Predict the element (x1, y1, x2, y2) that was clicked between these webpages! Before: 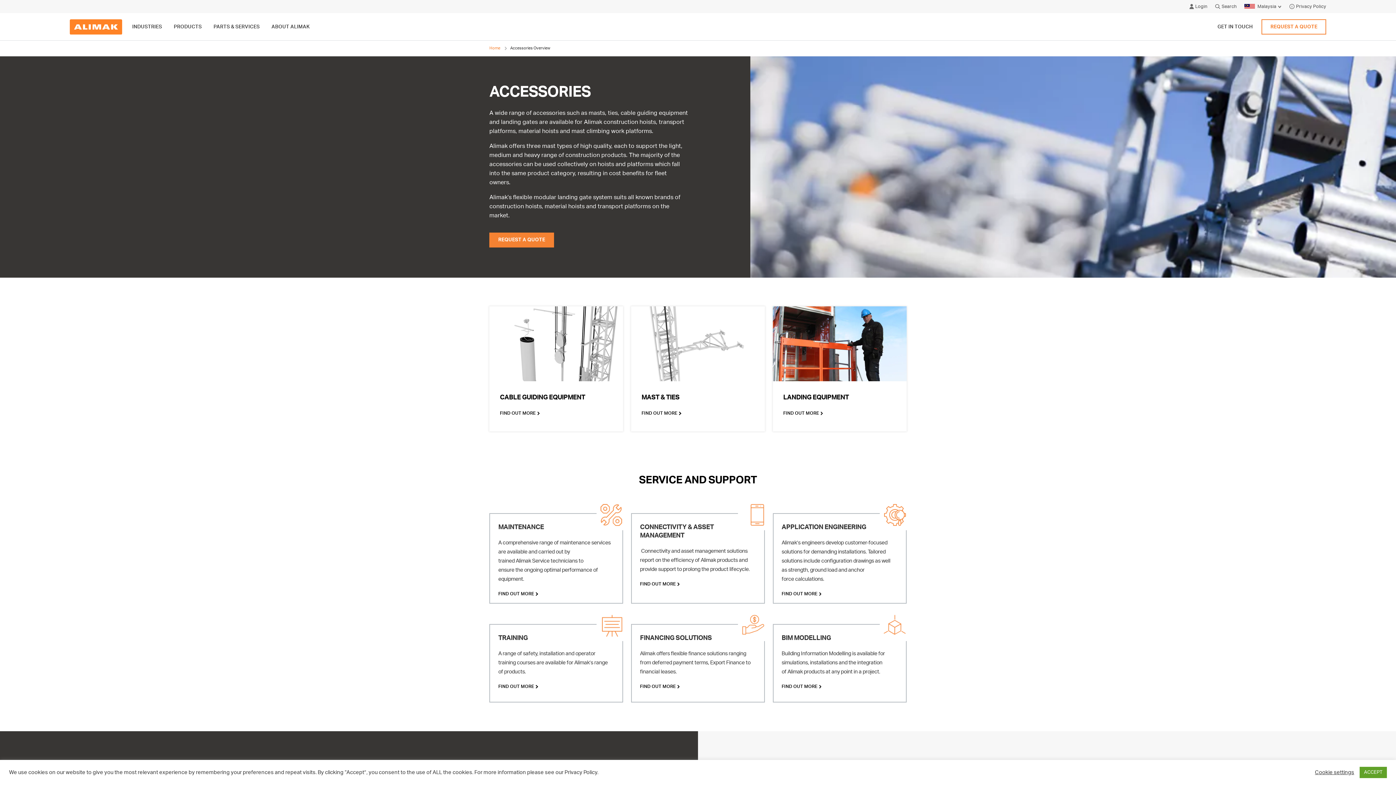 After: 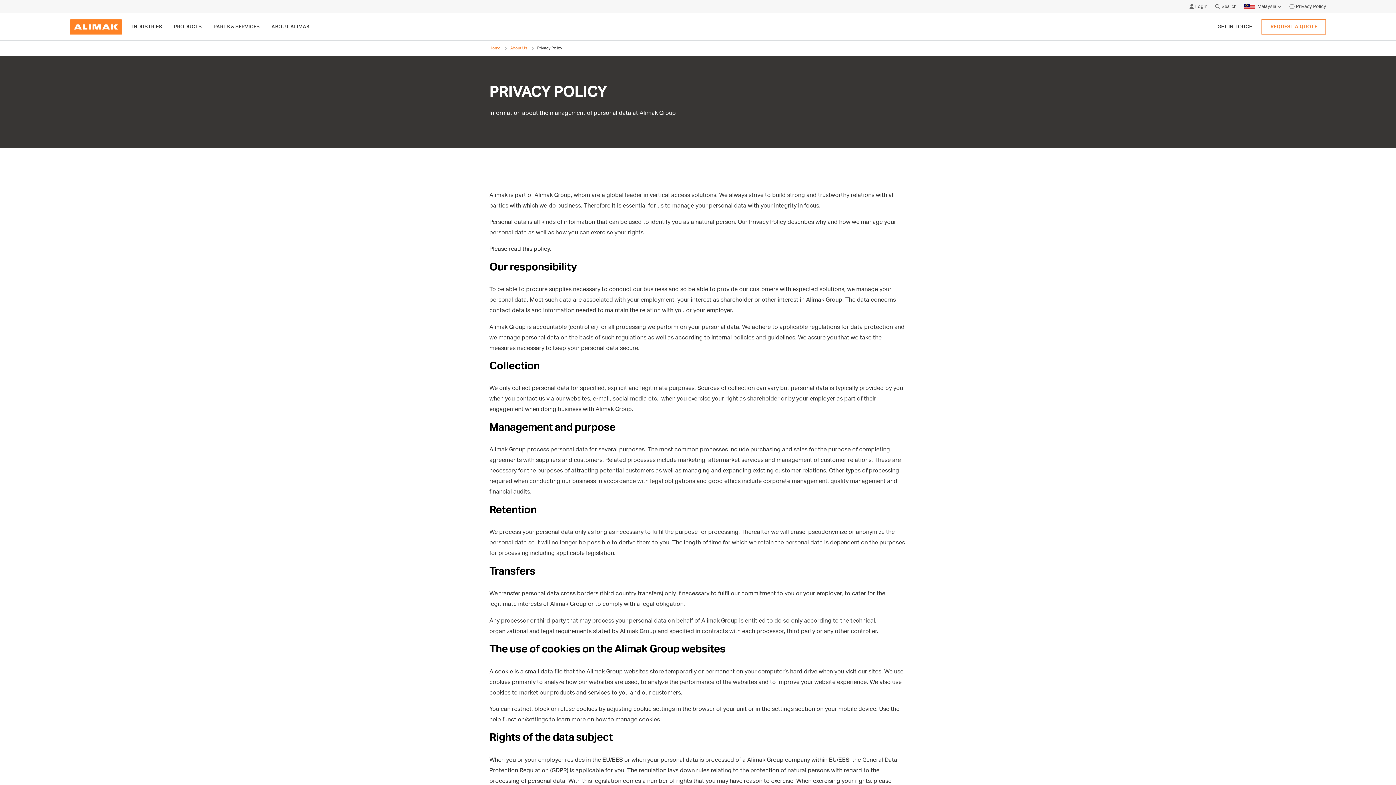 Action: label: Privacy Policy bbox: (564, 770, 597, 775)